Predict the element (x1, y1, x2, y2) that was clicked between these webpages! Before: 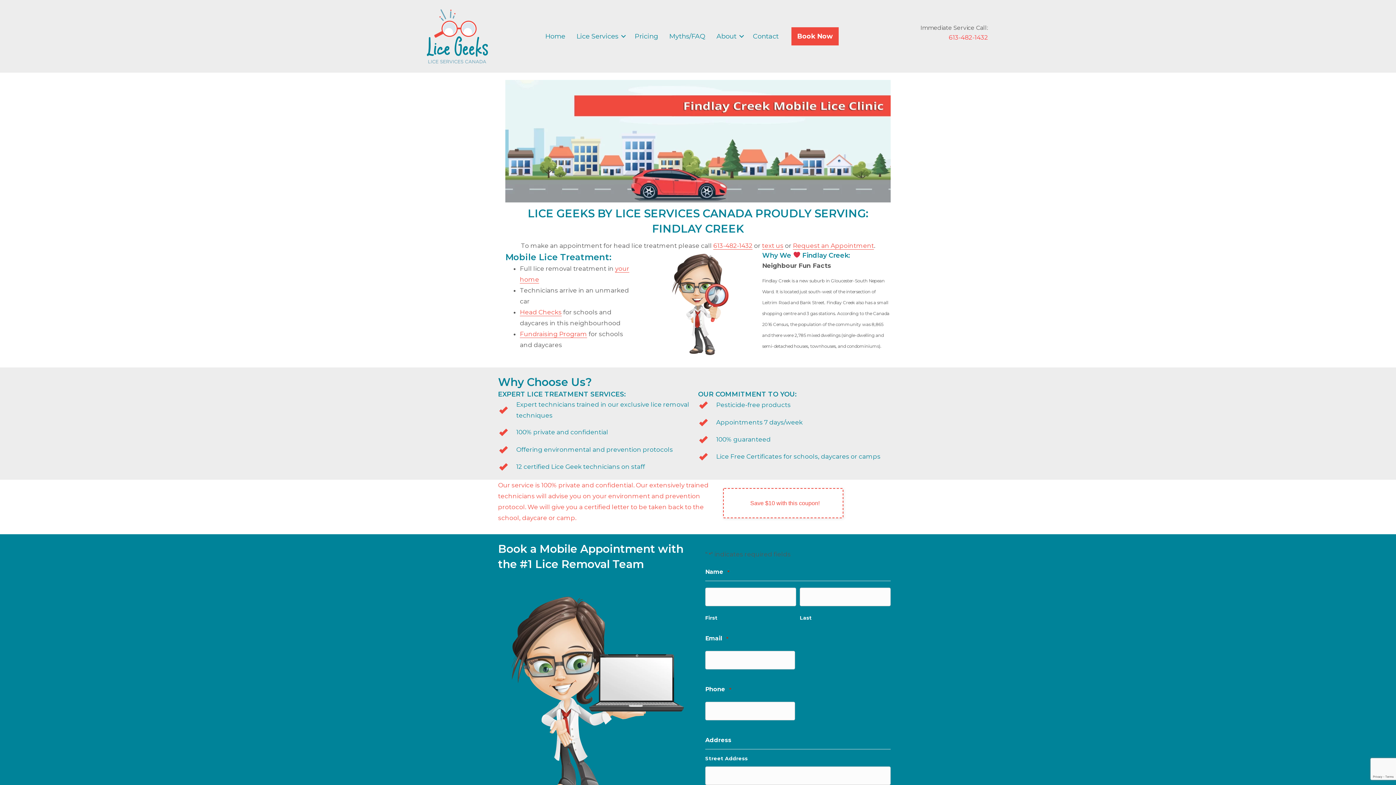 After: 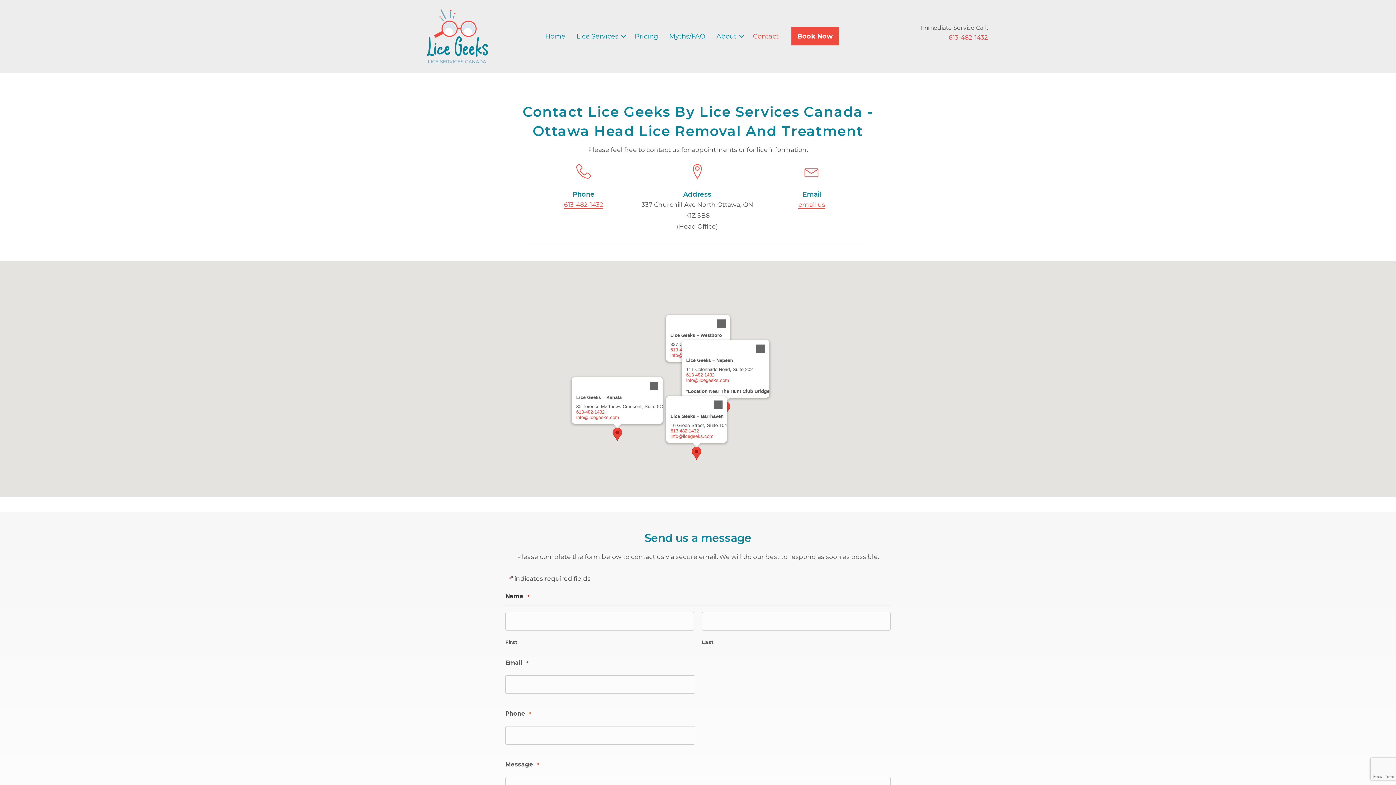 Action: label: Contact bbox: (747, 27, 784, 45)